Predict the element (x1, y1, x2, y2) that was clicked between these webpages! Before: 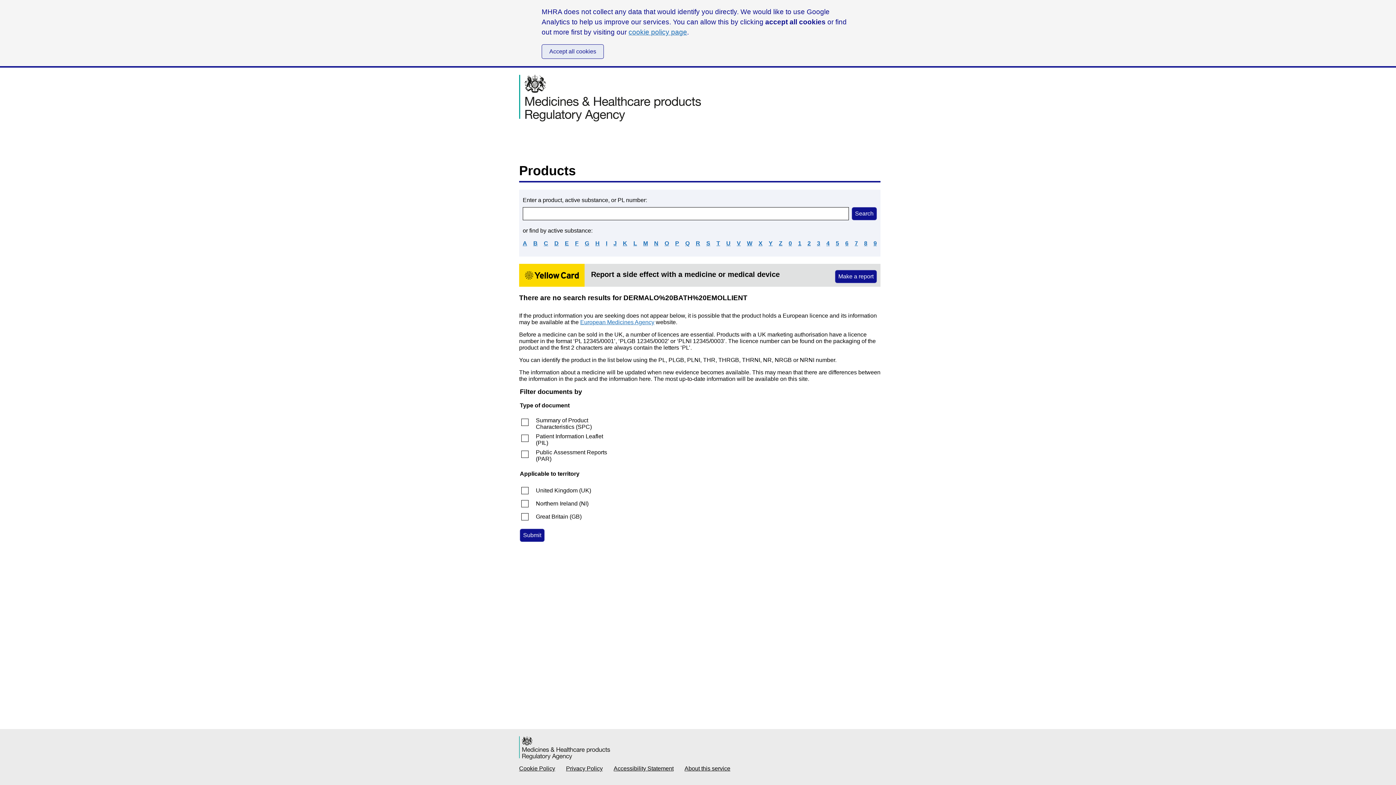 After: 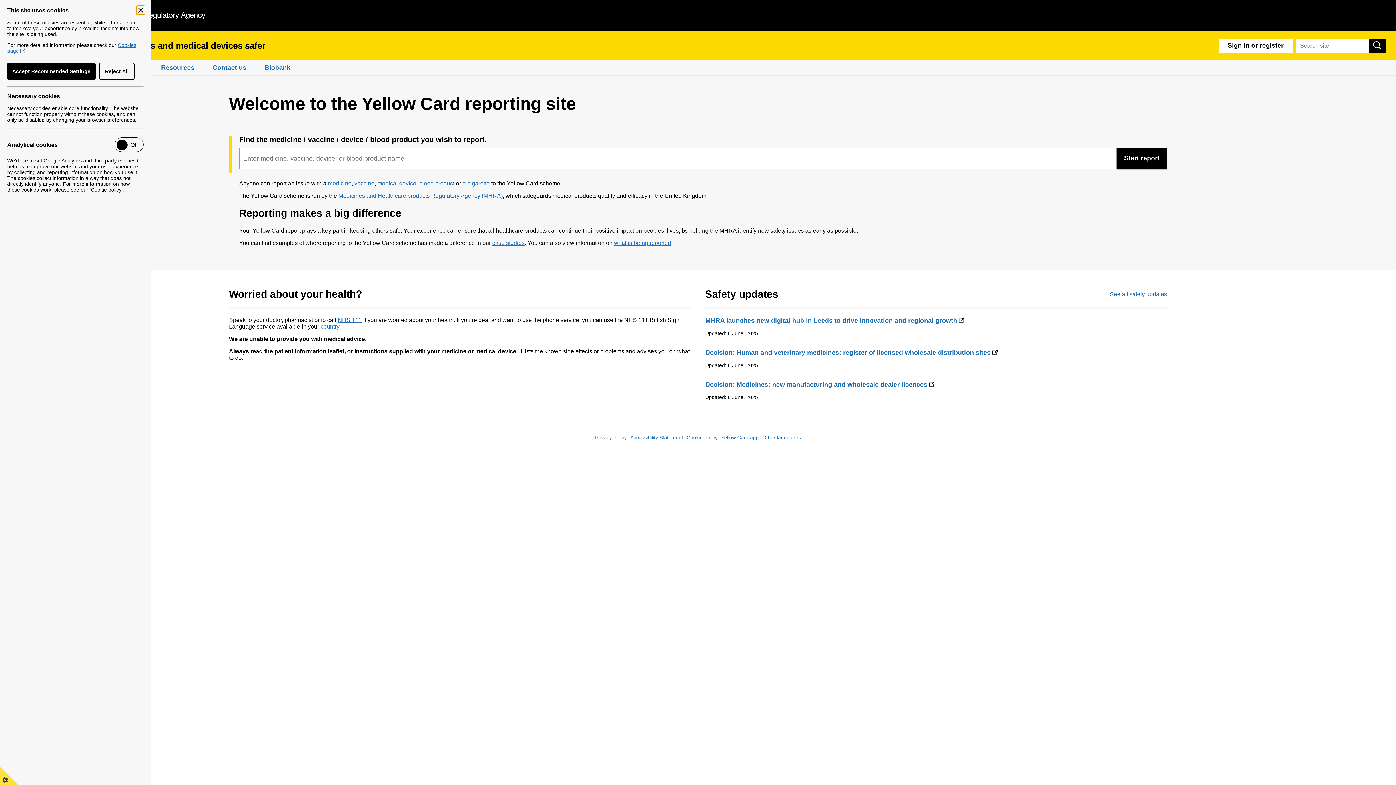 Action: label: Make a report bbox: (835, 270, 877, 283)